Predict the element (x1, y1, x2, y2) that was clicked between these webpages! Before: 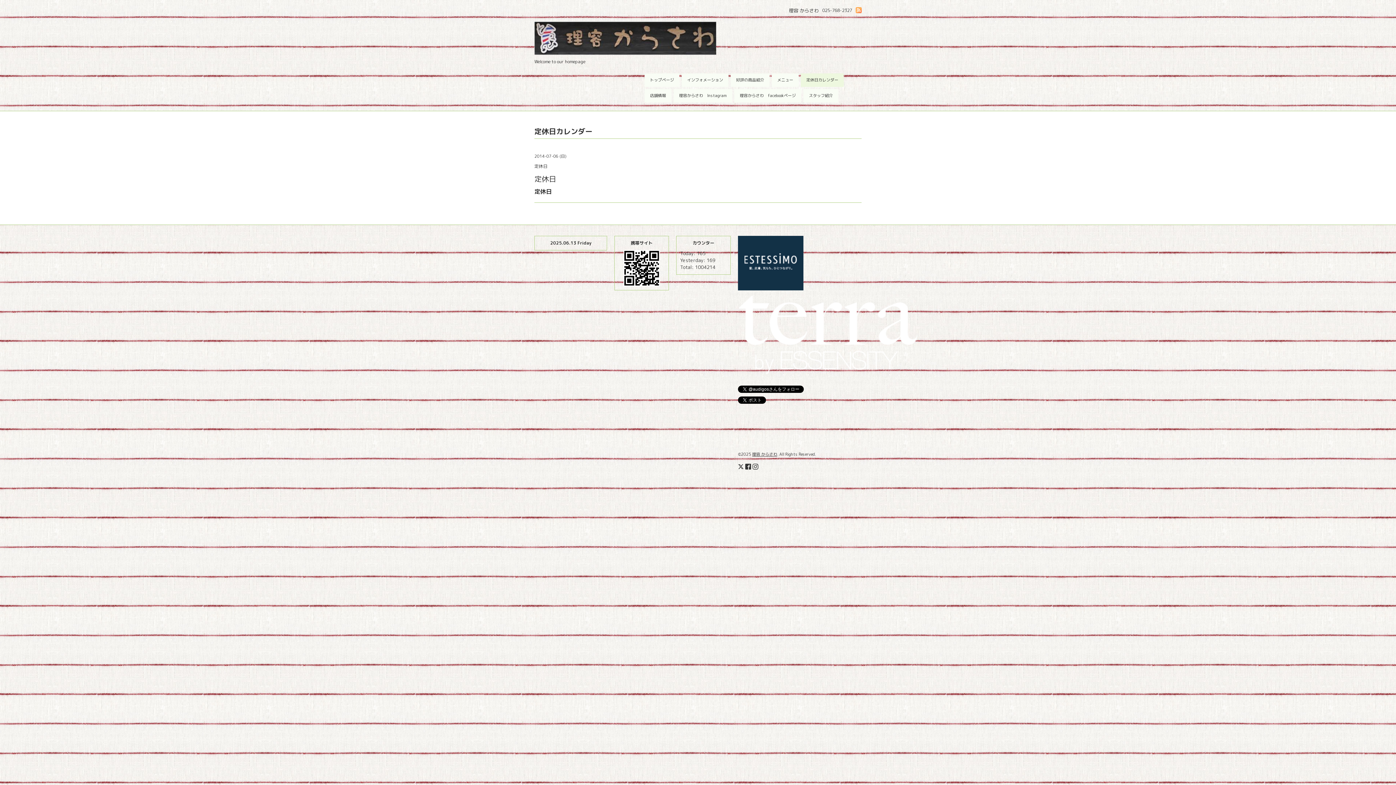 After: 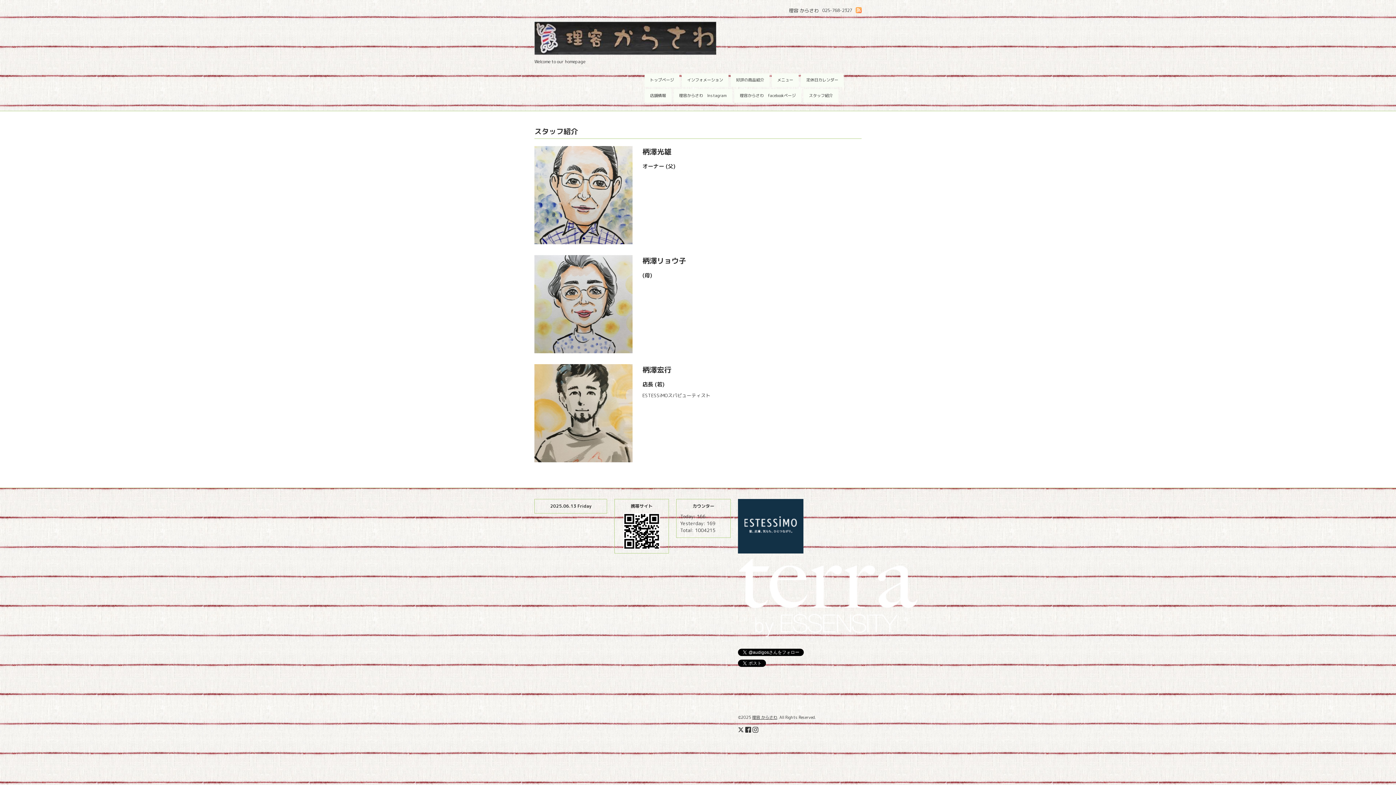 Action: label: スタッフ紹介 bbox: (803, 89, 838, 102)